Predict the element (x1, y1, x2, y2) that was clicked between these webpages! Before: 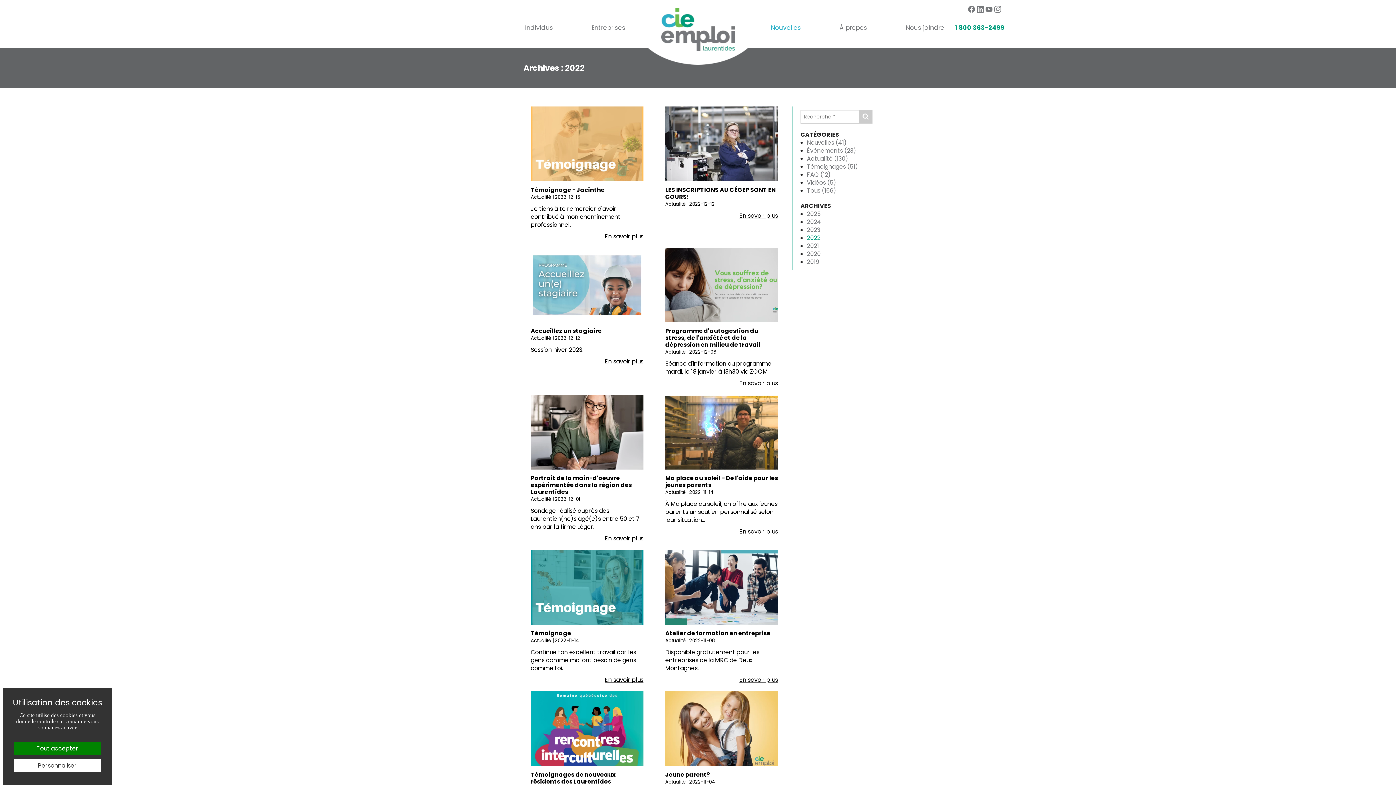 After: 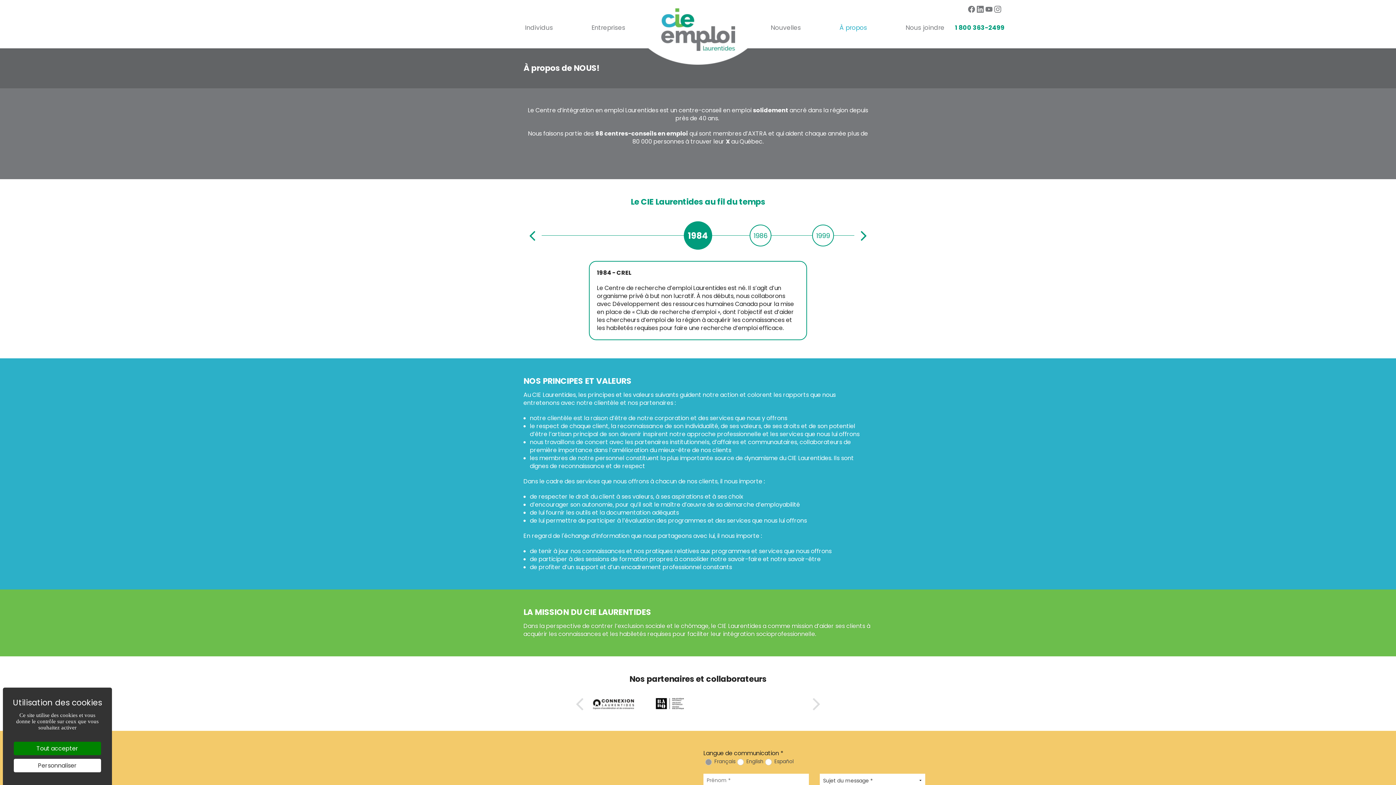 Action: bbox: (839, 24, 867, 31) label: À propos